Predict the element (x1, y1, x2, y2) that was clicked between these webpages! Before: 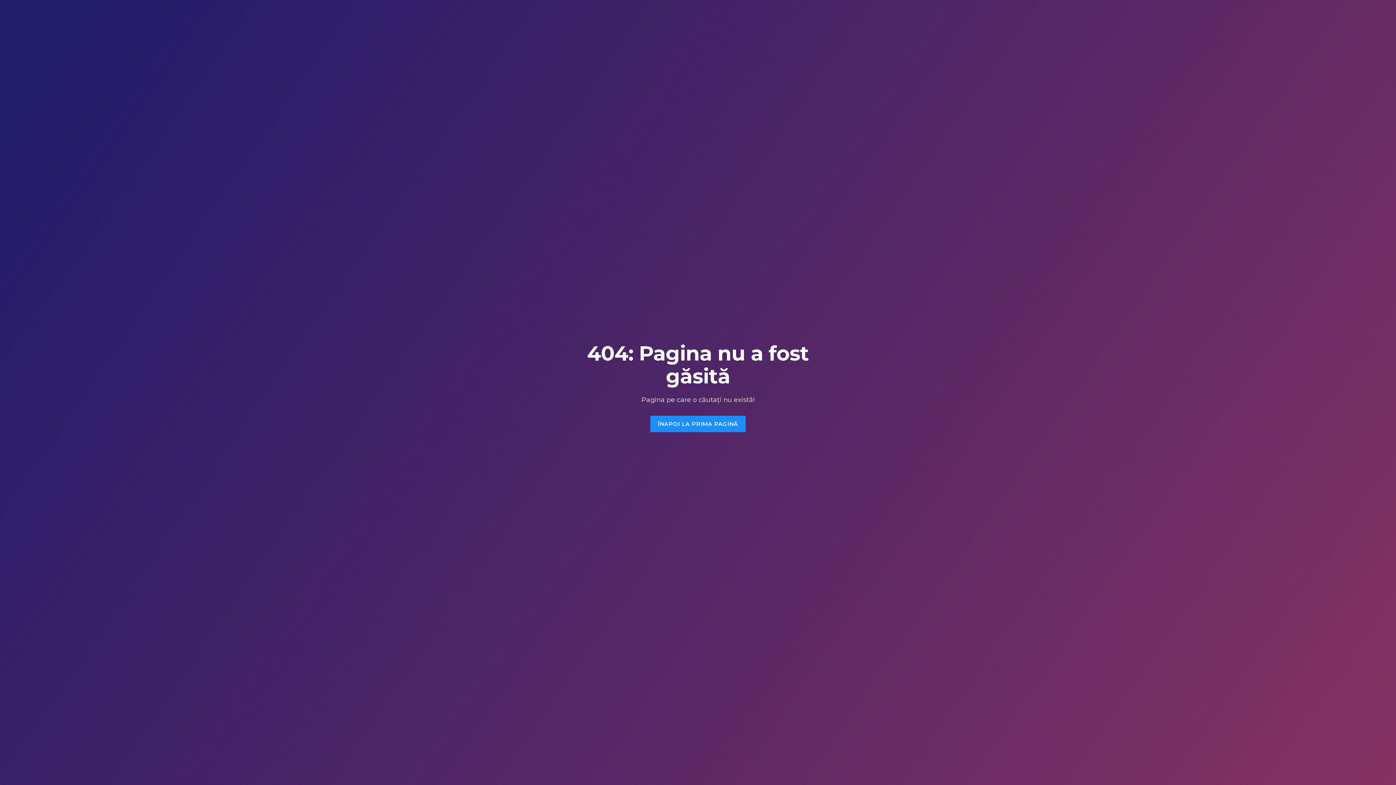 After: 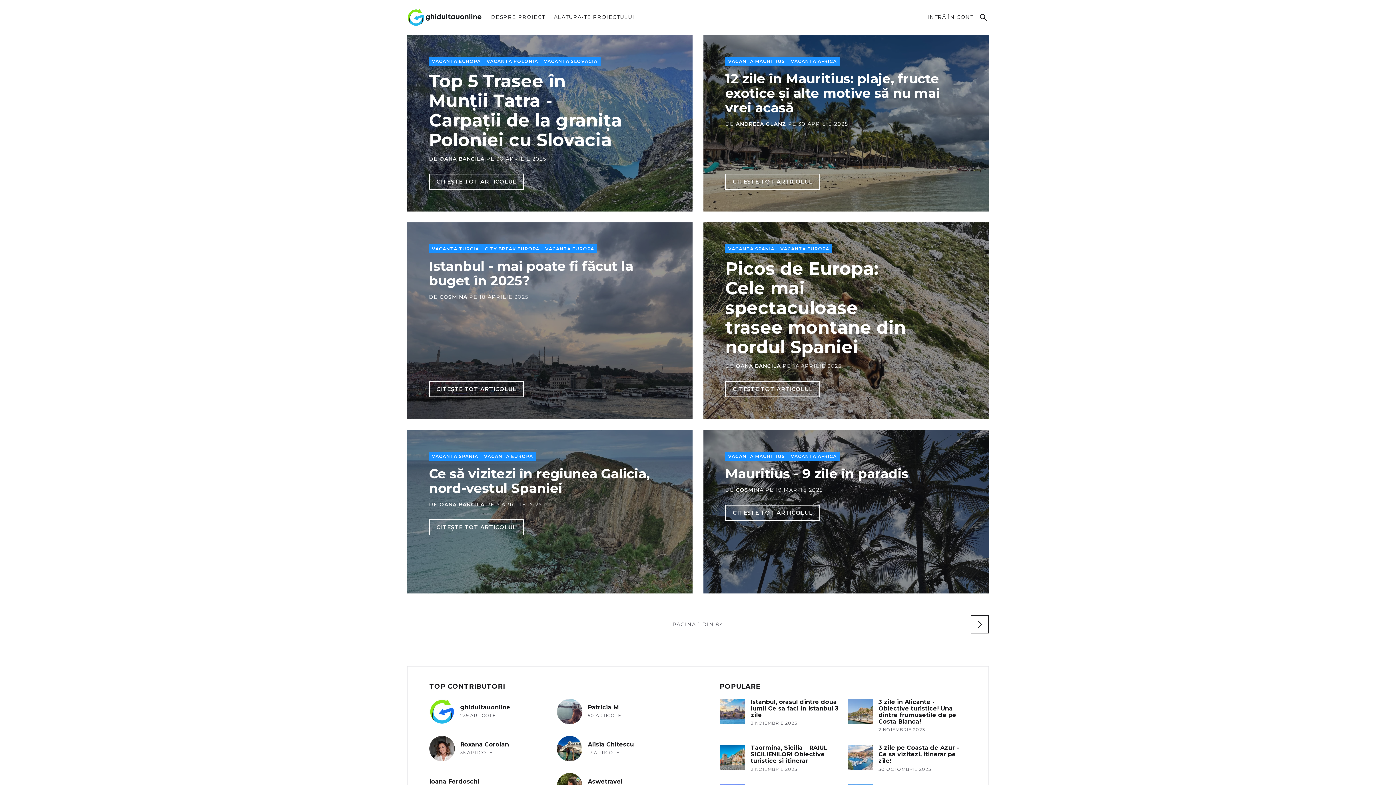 Action: bbox: (650, 416, 745, 432) label: ÎNAPOI LA PRIMA PAGINĂ